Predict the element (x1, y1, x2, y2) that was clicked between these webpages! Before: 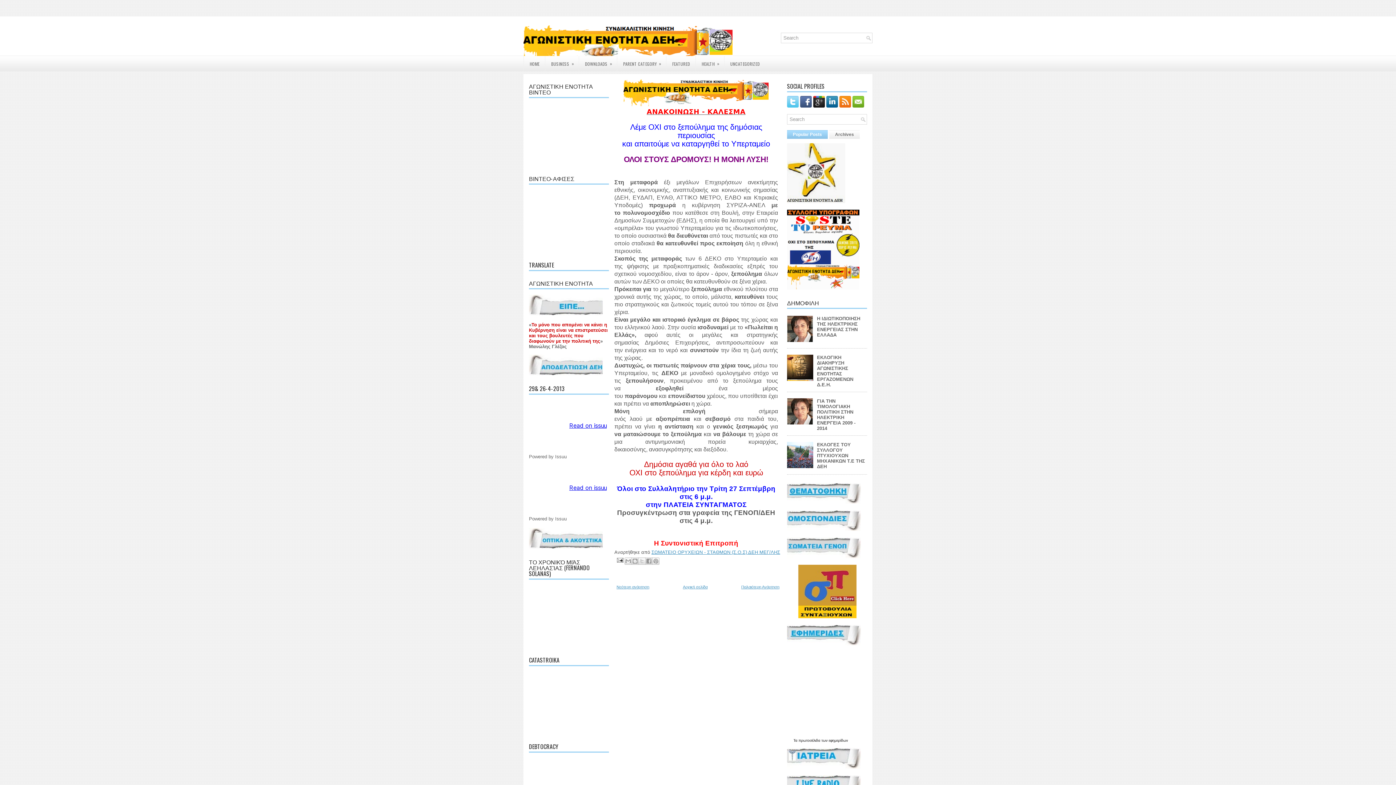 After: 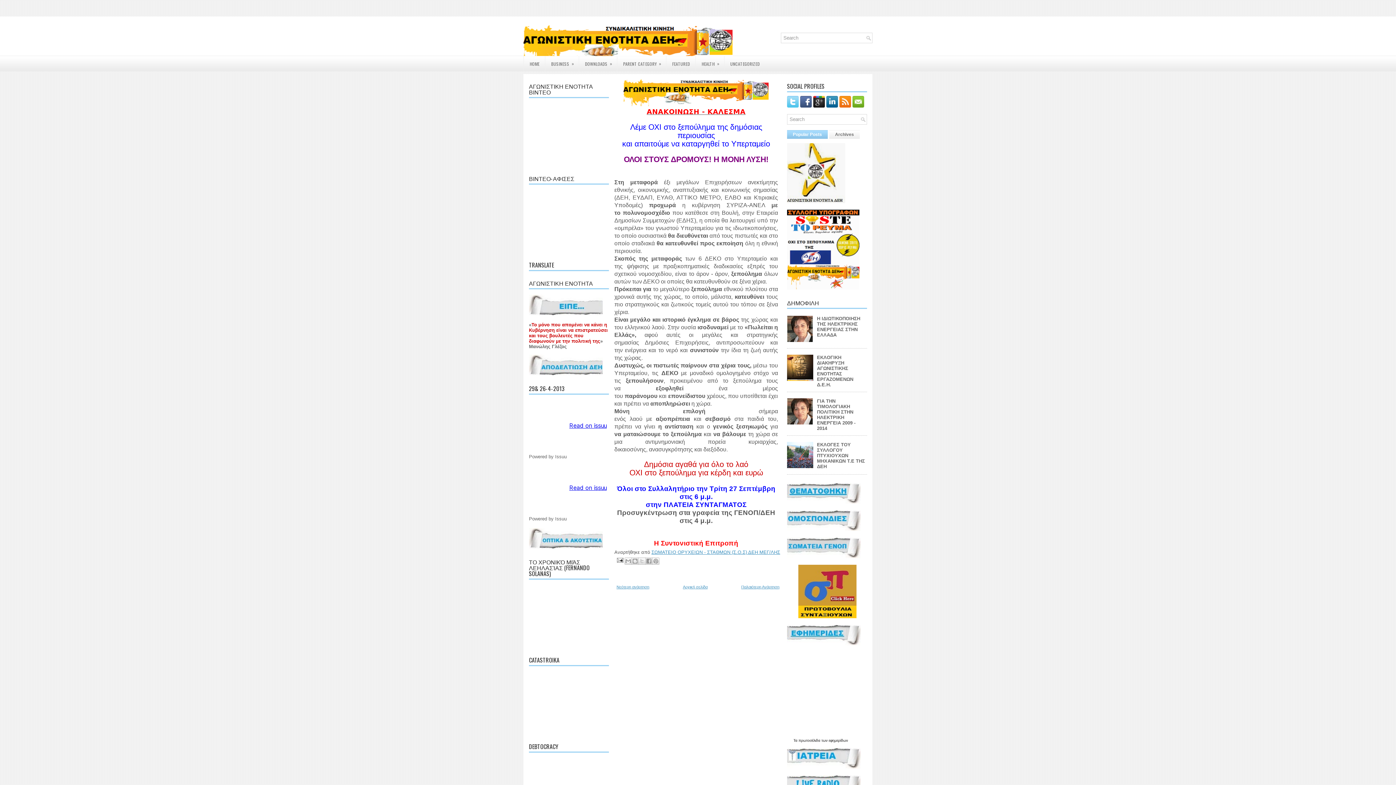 Action: bbox: (787, 420, 815, 425)